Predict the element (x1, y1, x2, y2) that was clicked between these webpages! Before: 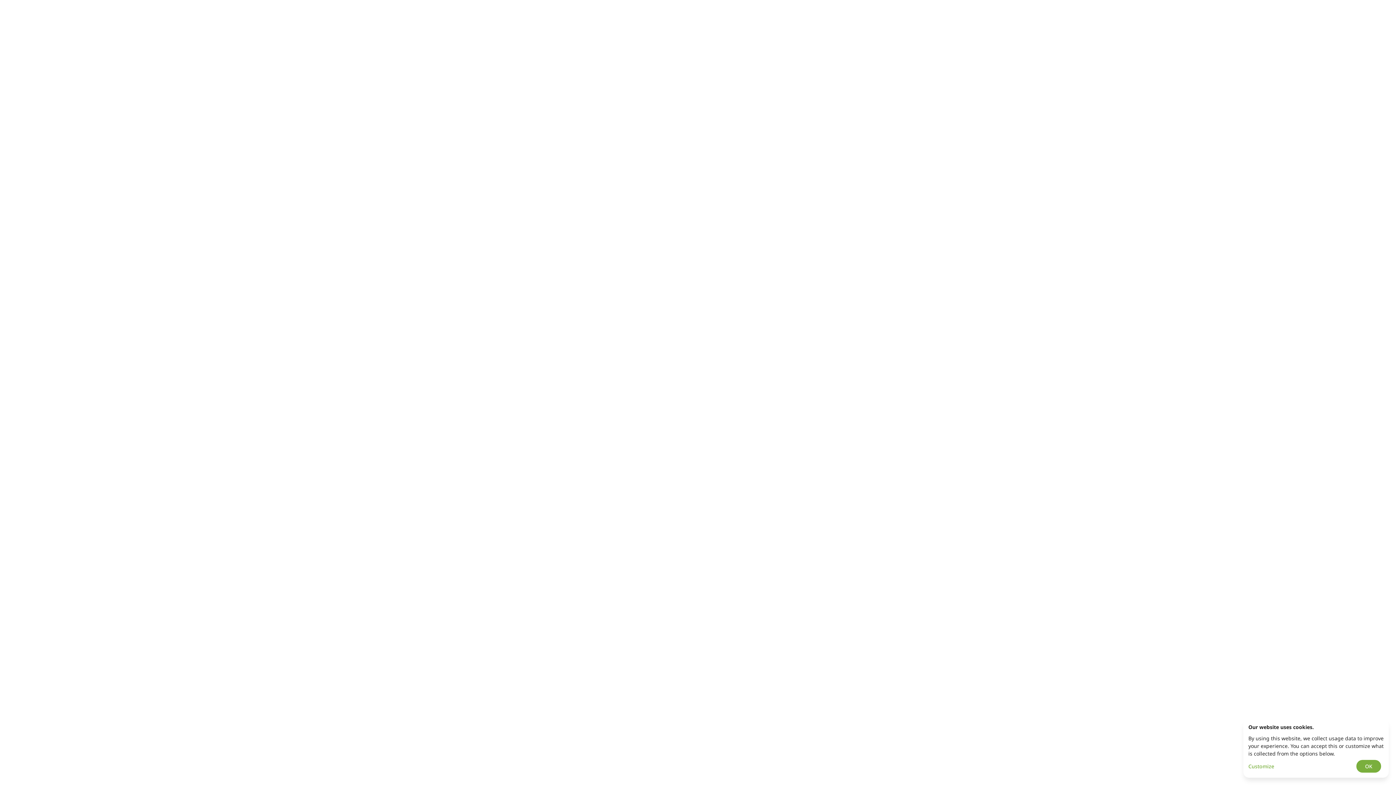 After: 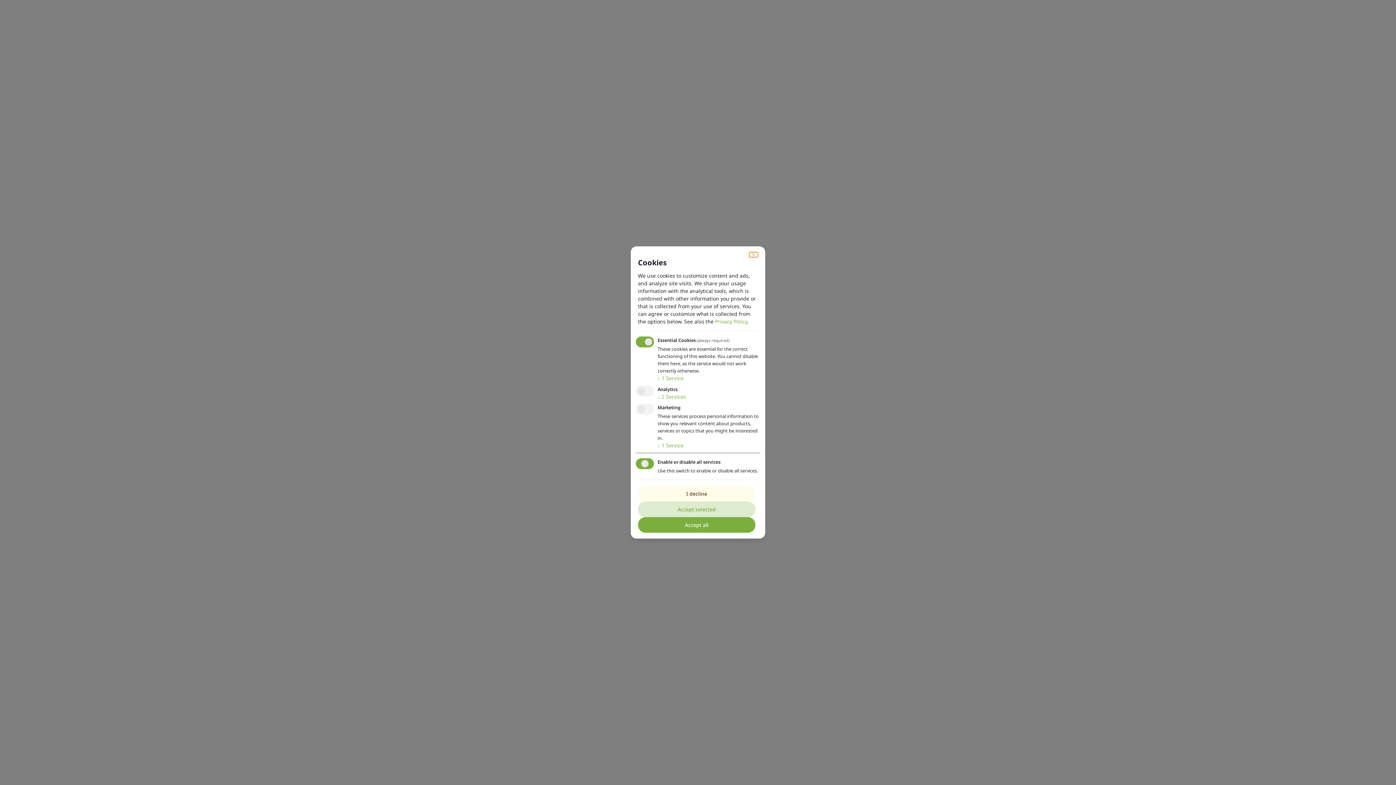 Action: bbox: (1248, 762, 1354, 770) label: Customize